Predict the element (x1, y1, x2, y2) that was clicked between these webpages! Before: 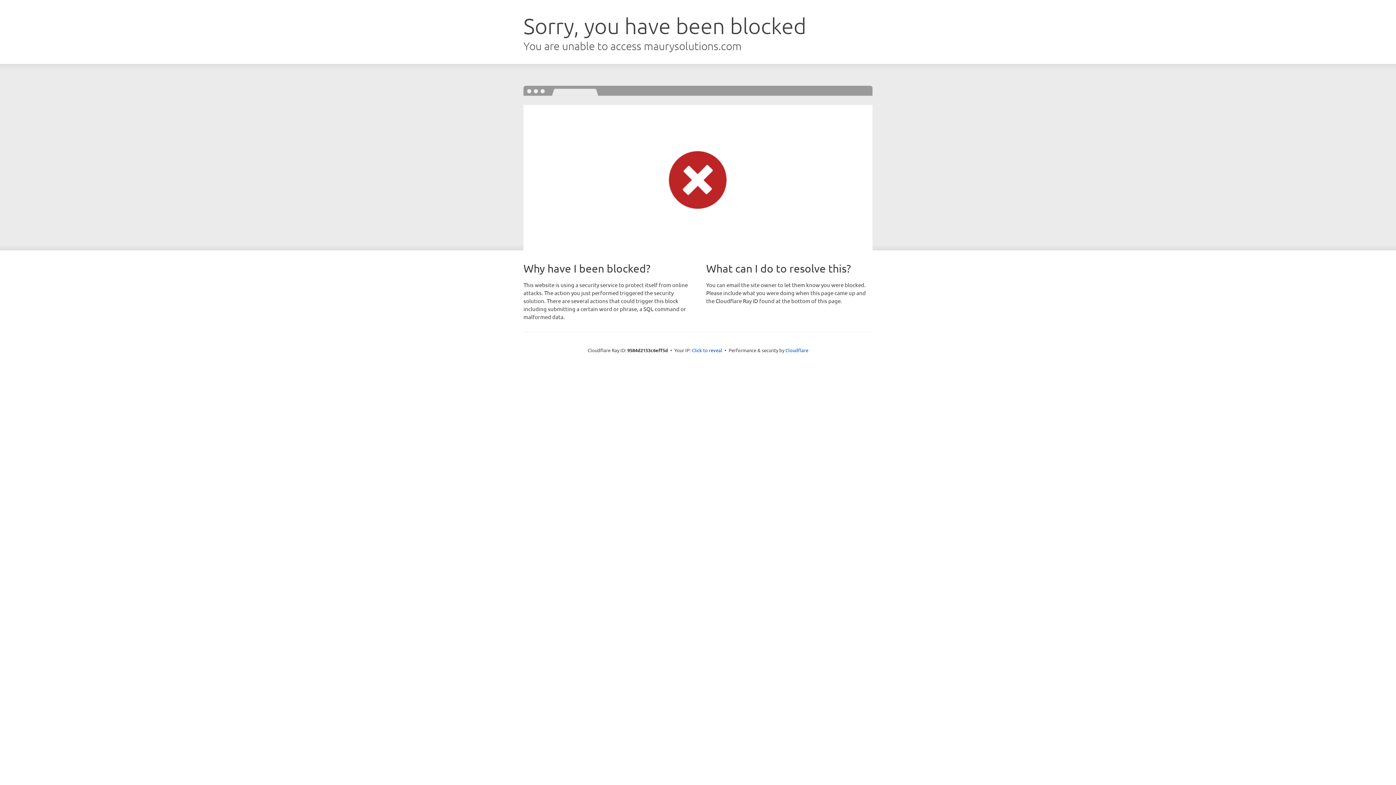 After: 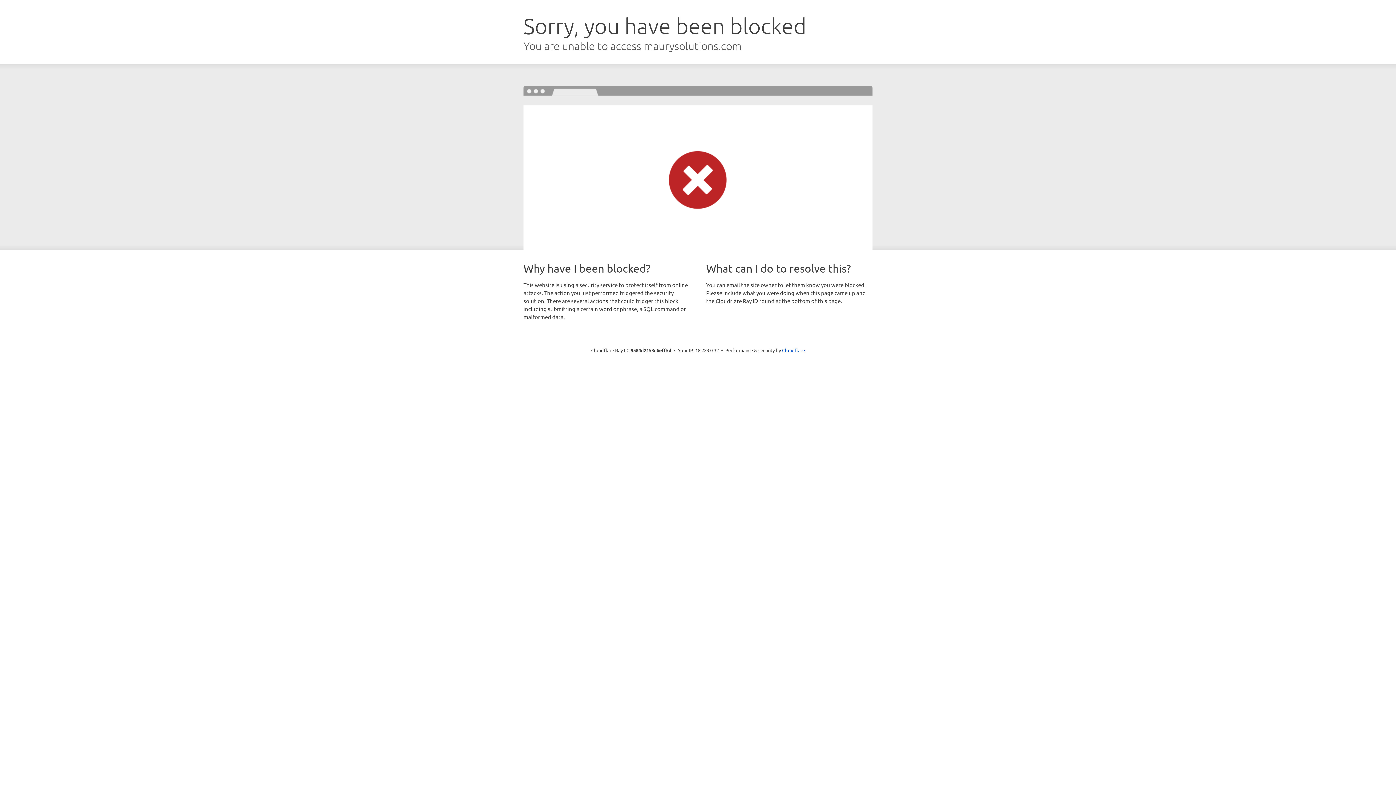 Action: label: Click to reveal bbox: (692, 346, 722, 353)